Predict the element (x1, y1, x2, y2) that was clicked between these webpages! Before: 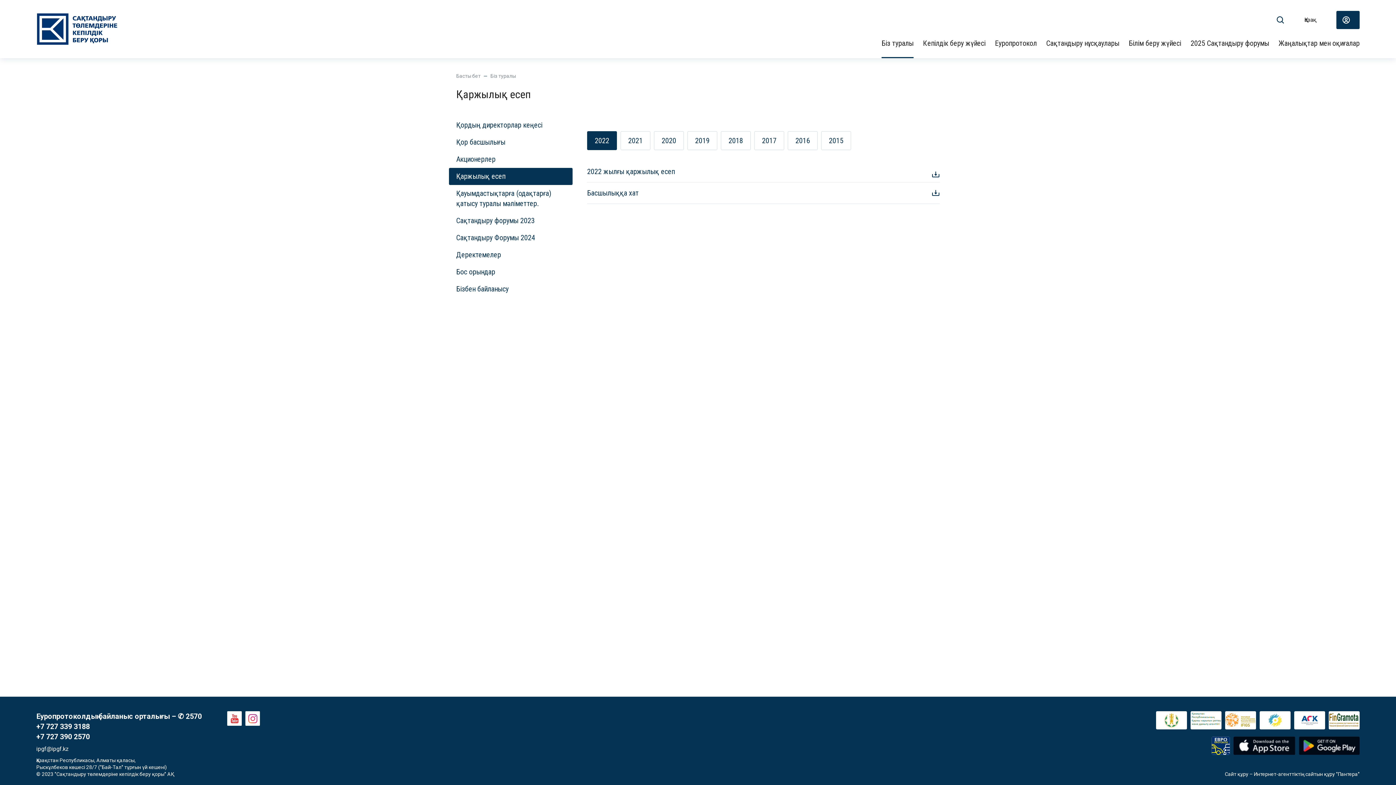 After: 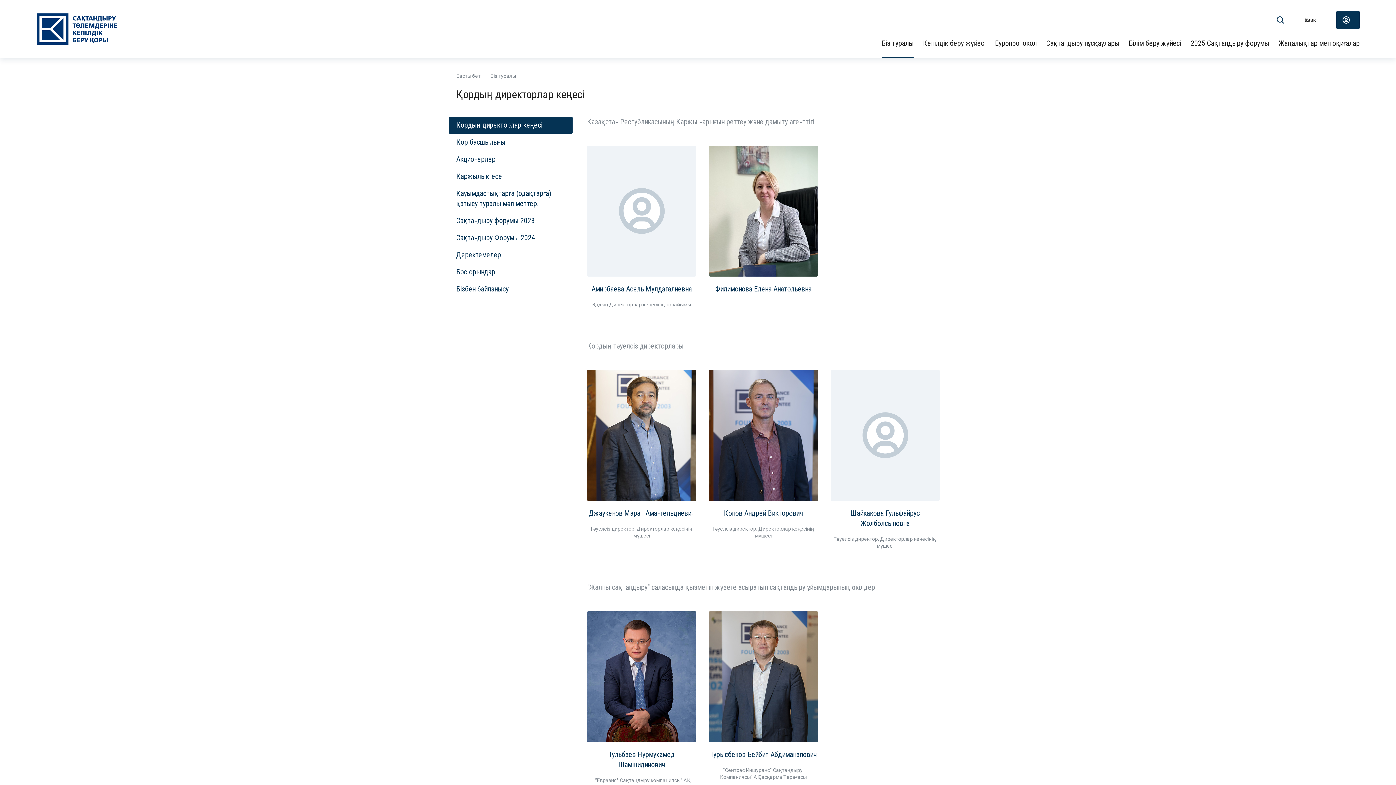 Action: label: Қордың директорлар кеңесі bbox: (456, 116, 572, 133)